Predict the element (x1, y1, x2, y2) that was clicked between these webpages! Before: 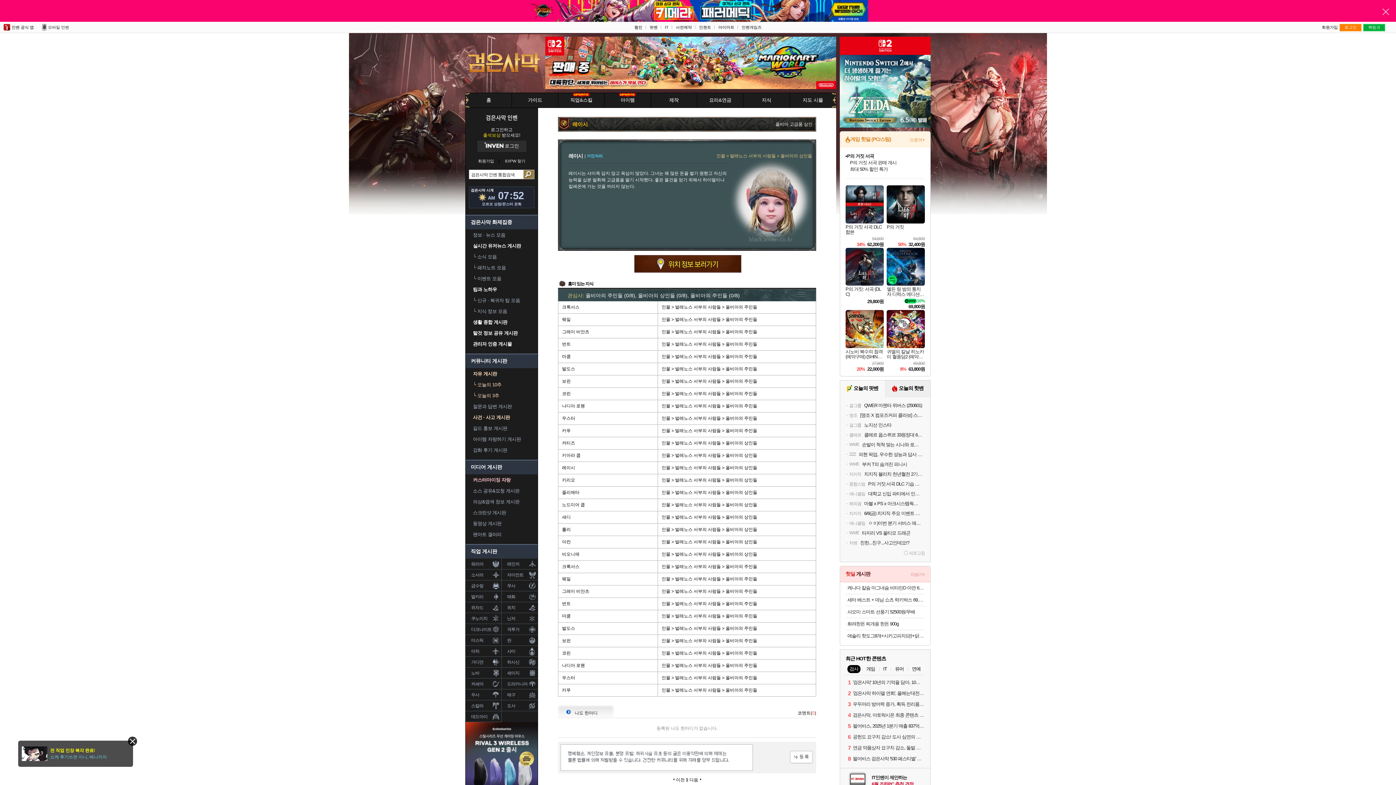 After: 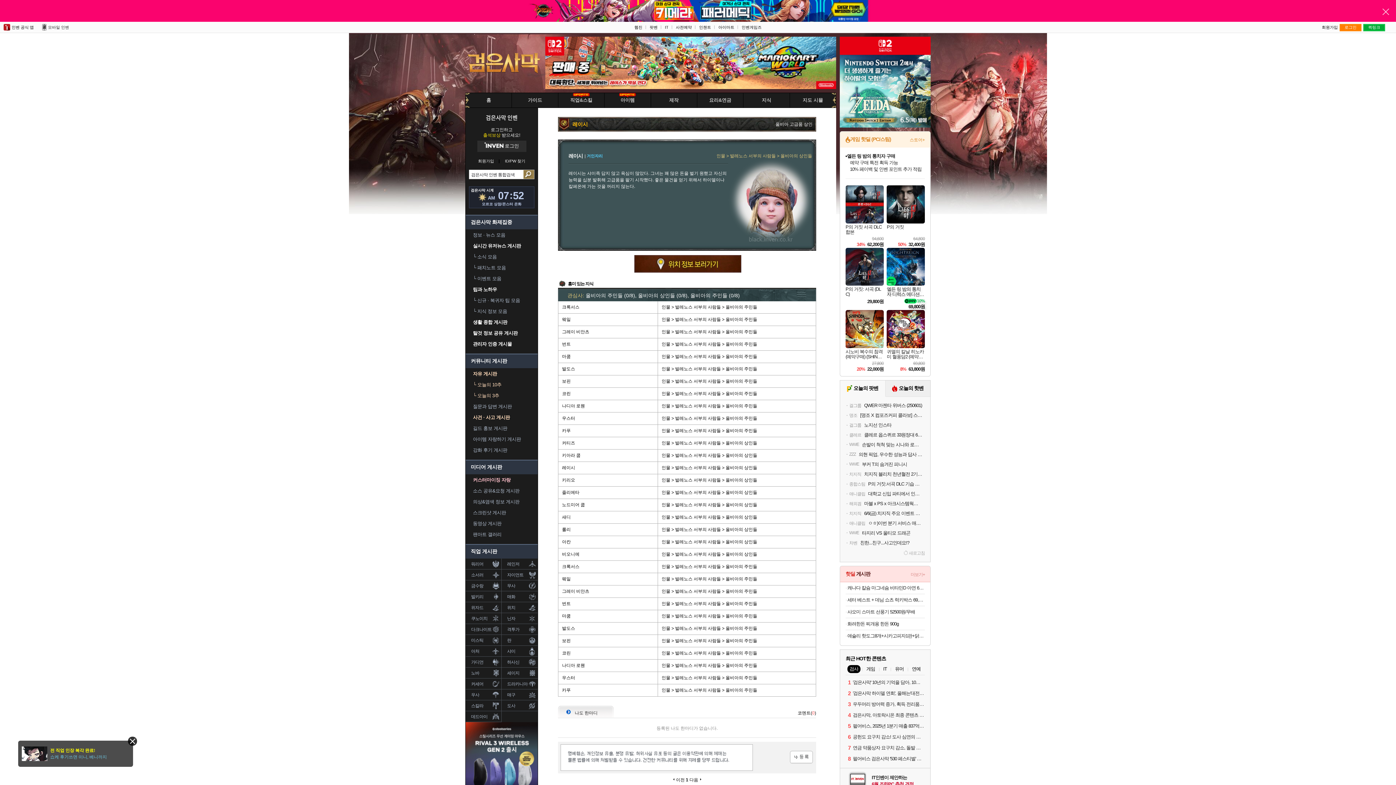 Action: label: 엘든 링 밤의 통치자 디럭스 에디션 (예약 특전 포함) ELDEN RING NIGHTREIGN
10%
69,800원 bbox: (887, 247, 925, 310)